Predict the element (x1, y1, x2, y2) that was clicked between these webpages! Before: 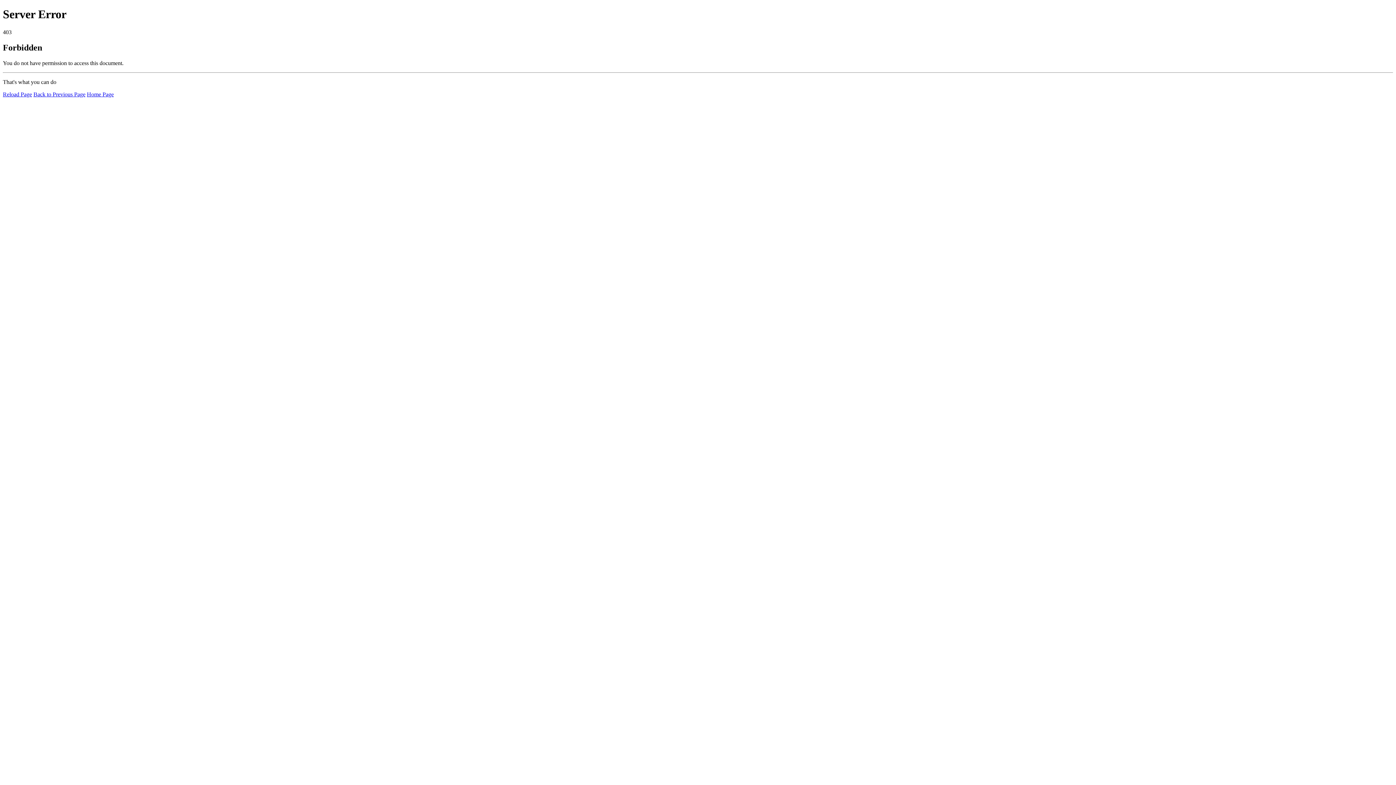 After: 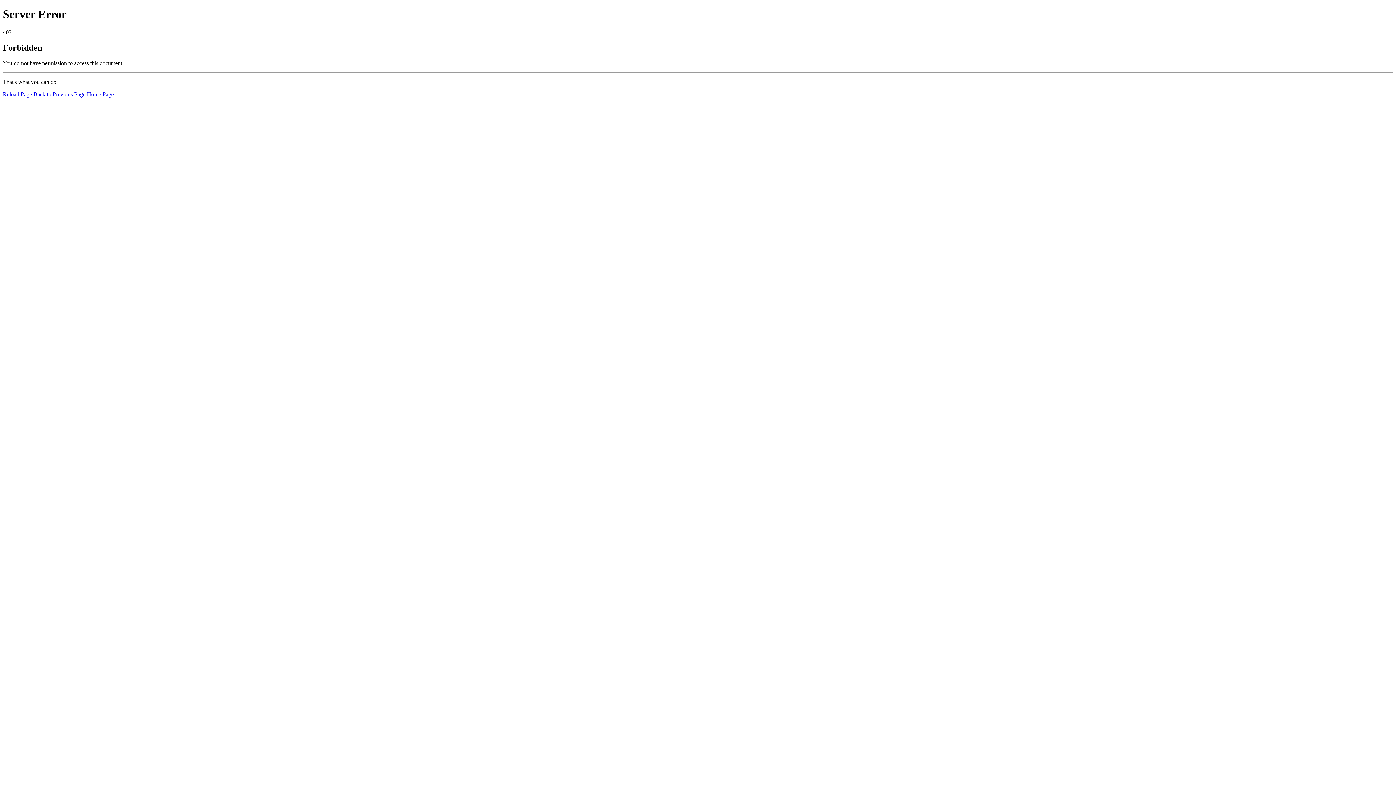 Action: bbox: (86, 91, 113, 97) label: Home Page